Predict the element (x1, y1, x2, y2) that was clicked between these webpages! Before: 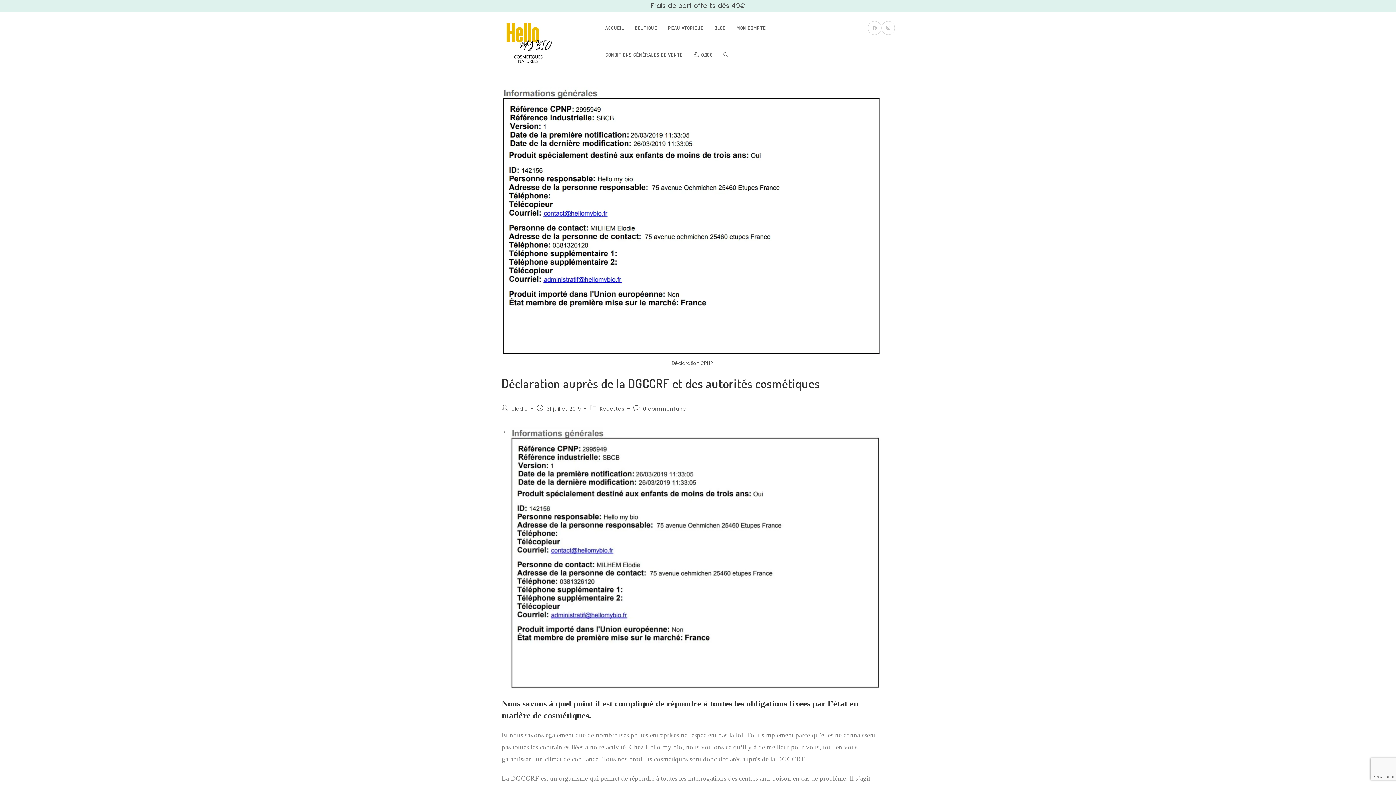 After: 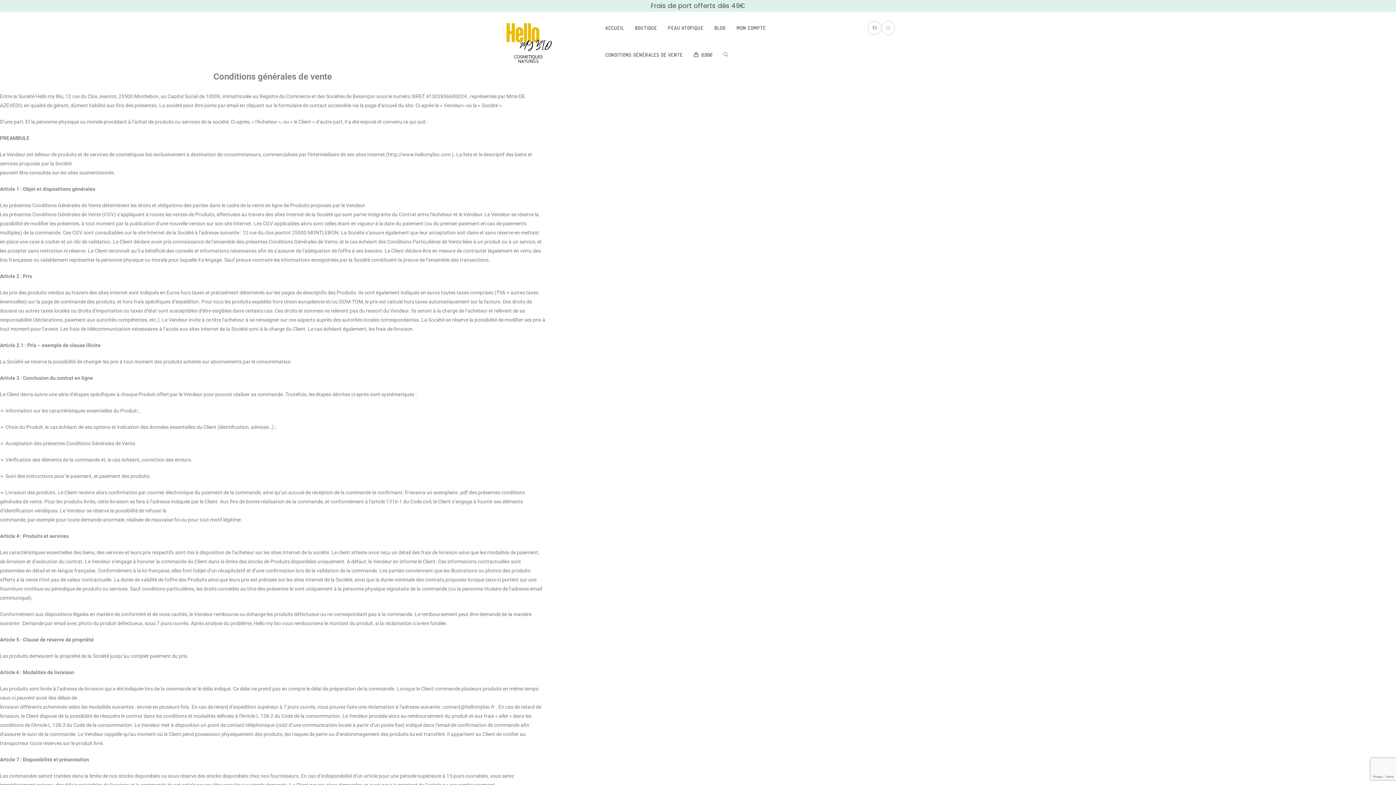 Action: bbox: (600, 41, 688, 68) label: CONDITIONS GÉNÉRALES DE VENTE